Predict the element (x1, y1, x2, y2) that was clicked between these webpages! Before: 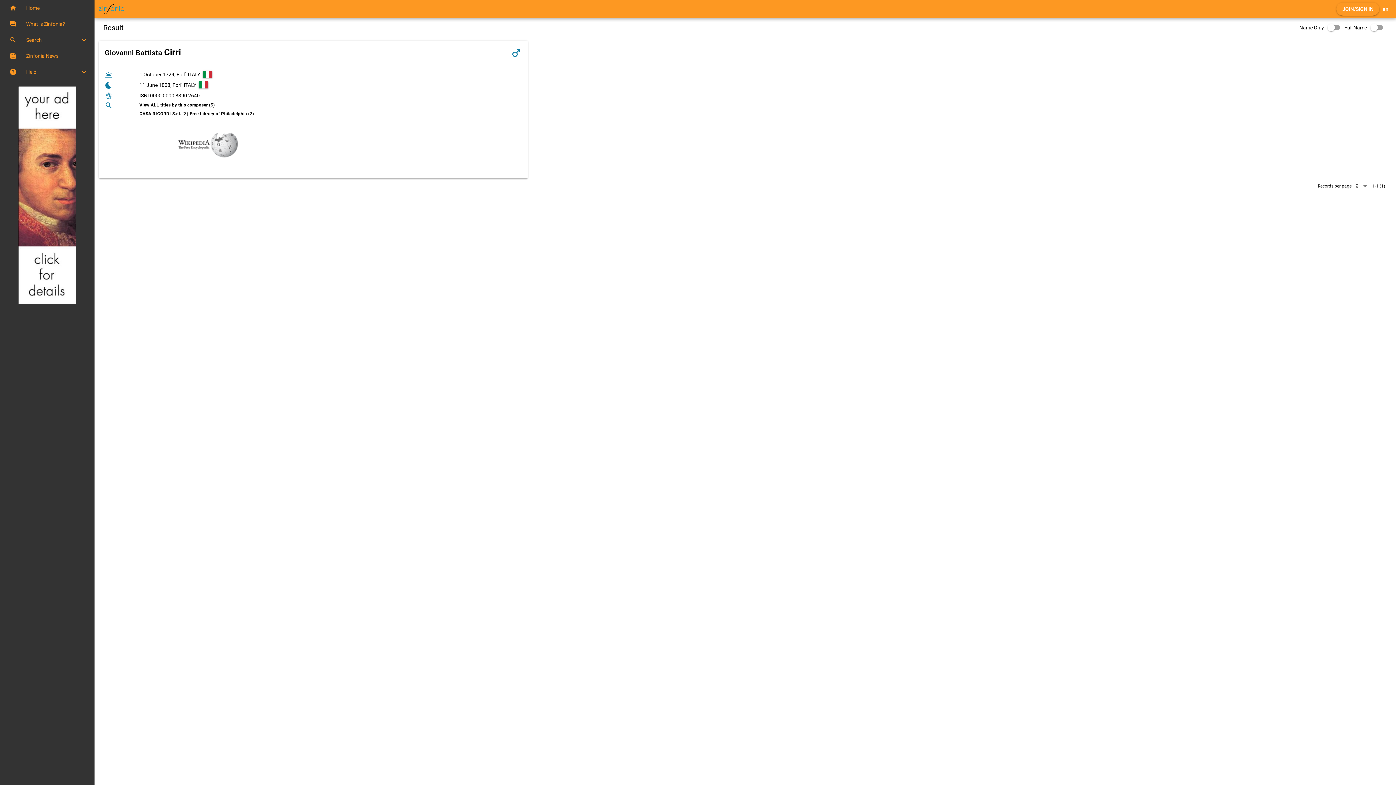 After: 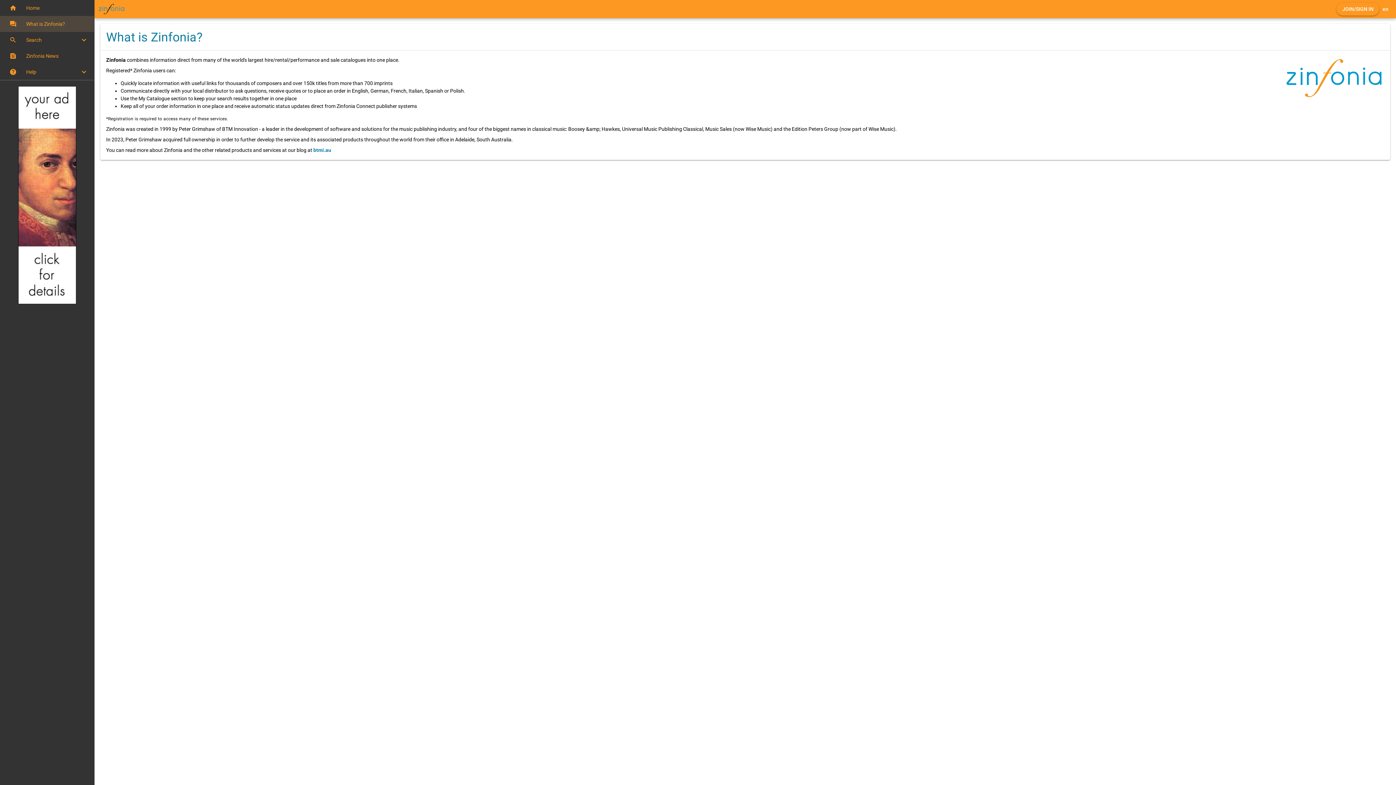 Action: bbox: (0, 16, 94, 32) label: Expand